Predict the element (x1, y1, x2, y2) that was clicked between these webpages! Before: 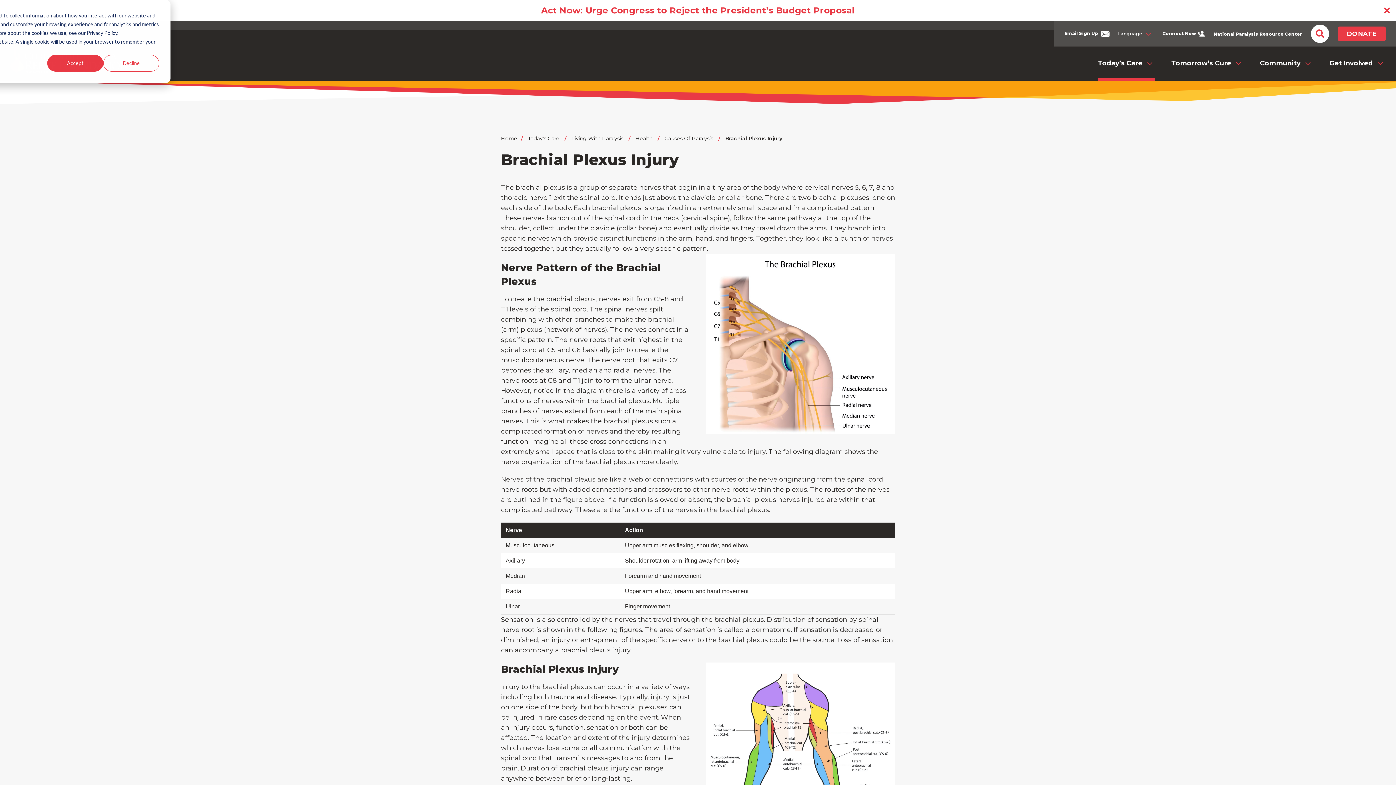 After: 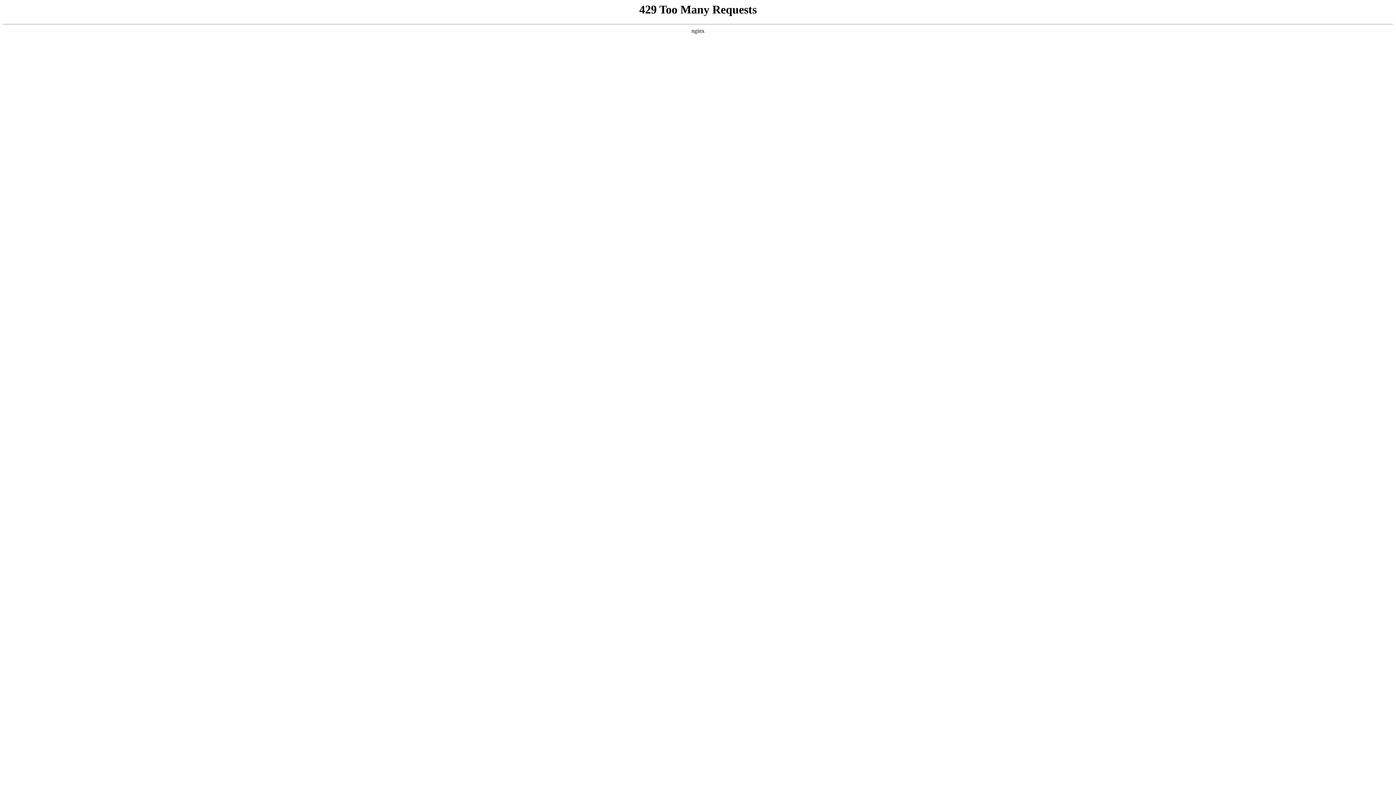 Action: label: Get Involved bbox: (1329, 57, 1386, 68)